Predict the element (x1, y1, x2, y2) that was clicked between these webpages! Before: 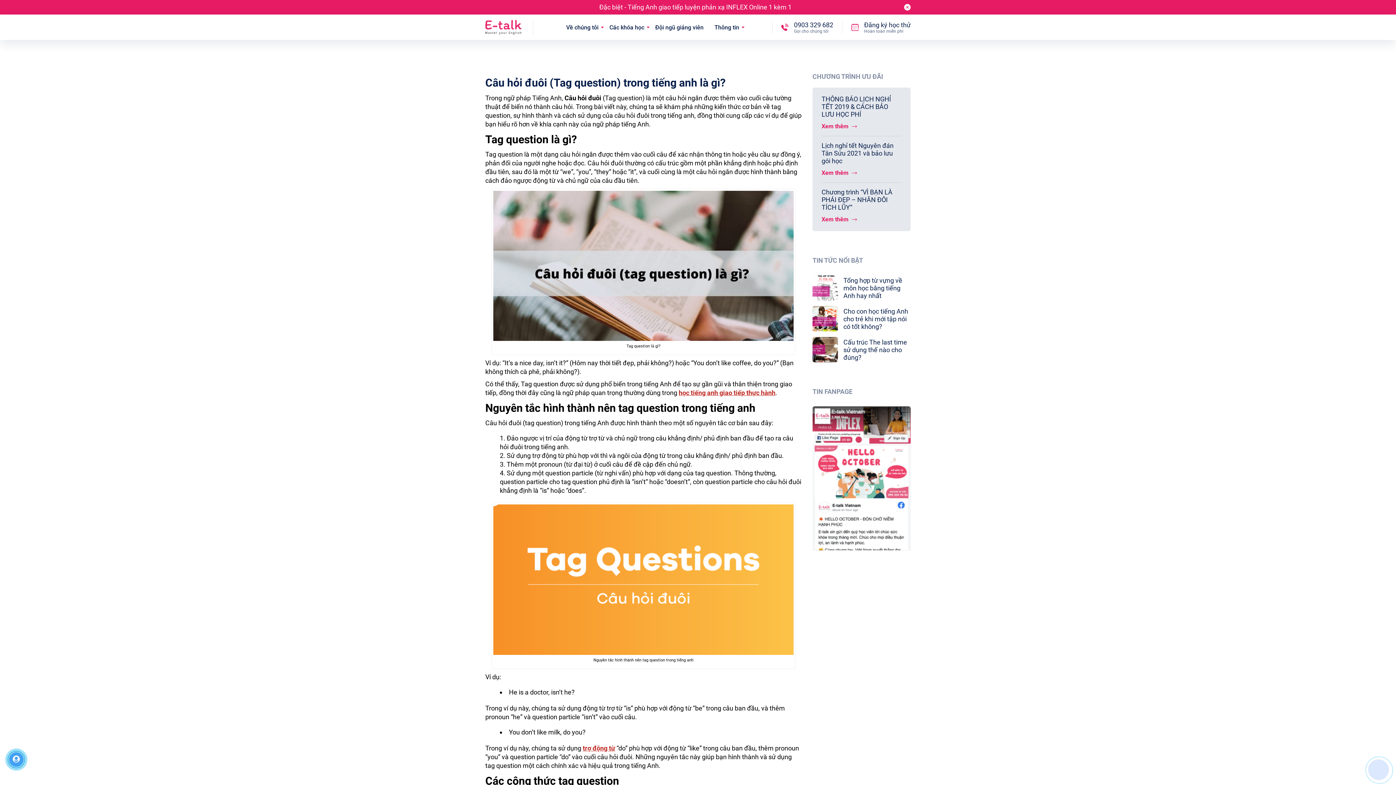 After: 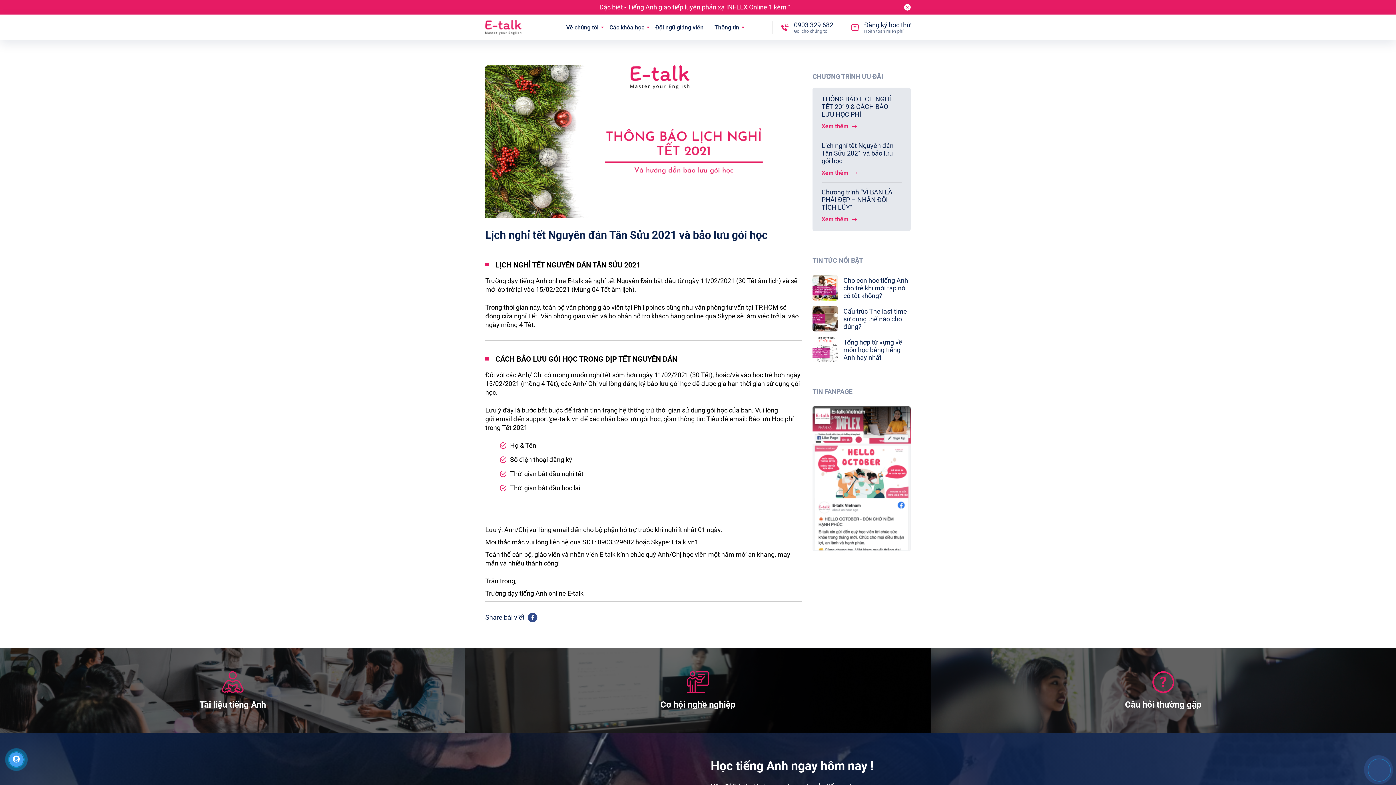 Action: label: Lịch nghỉ tết Nguyên đán Tân Sửu 2021 và bảo lưu gói học bbox: (821, 141, 901, 164)